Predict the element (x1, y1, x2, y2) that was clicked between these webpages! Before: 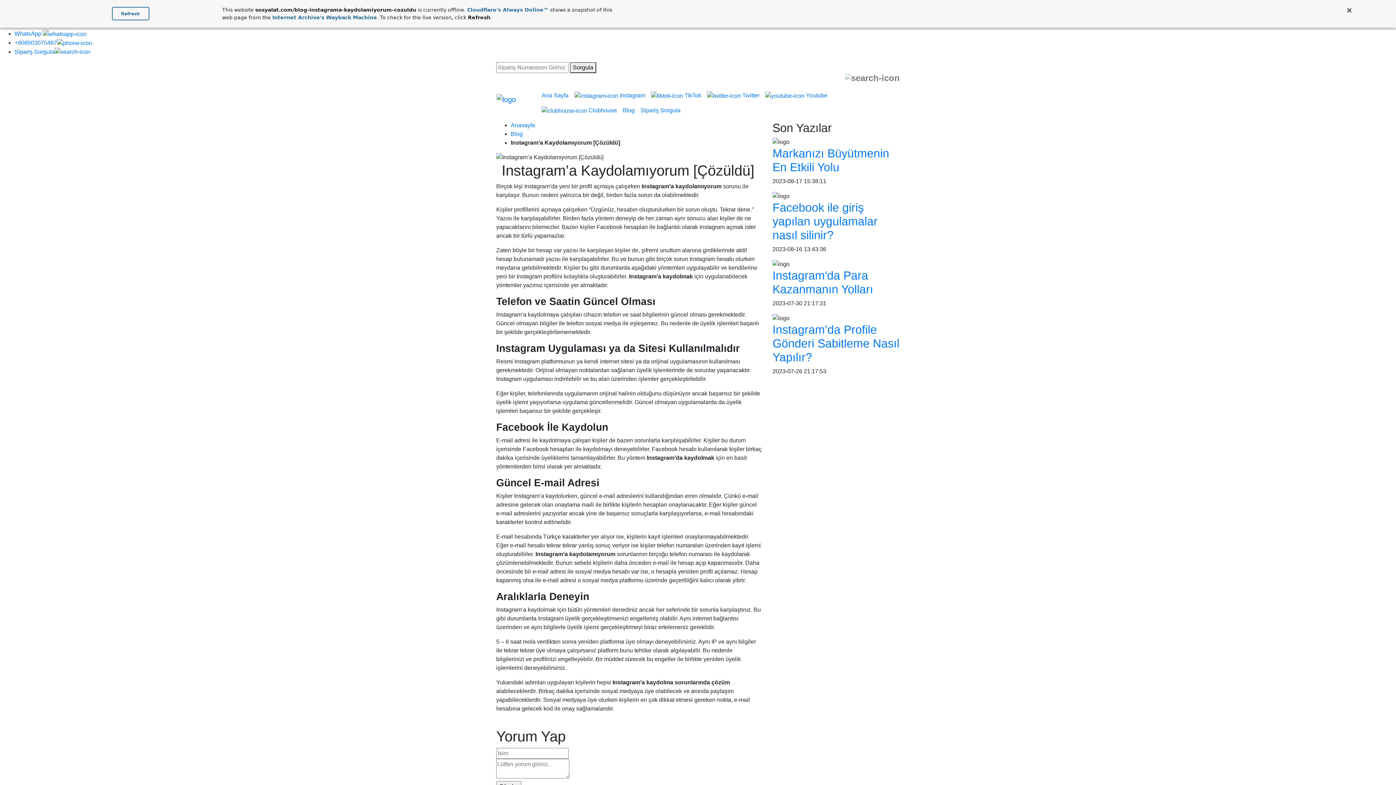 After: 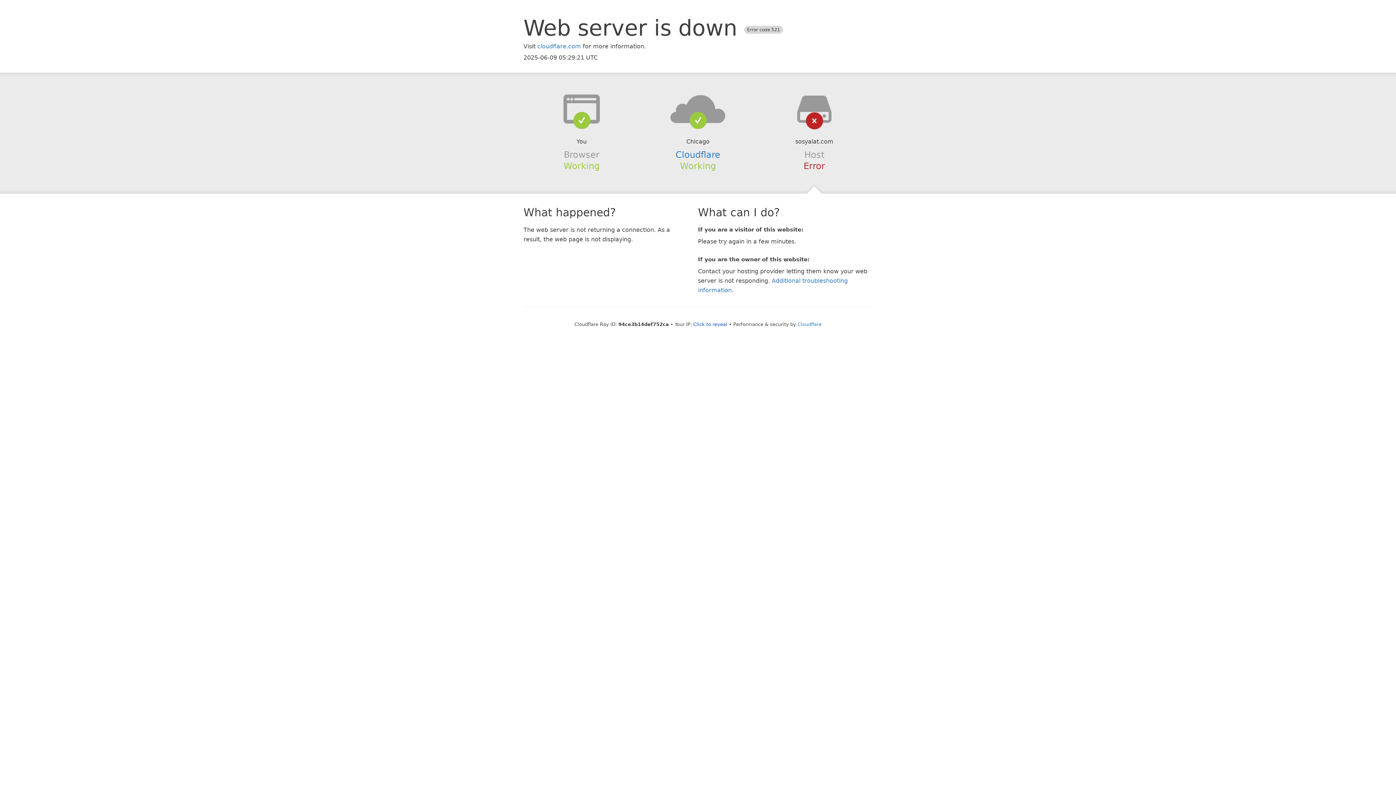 Action: label:  Twitter bbox: (646, 102, 680, 117)